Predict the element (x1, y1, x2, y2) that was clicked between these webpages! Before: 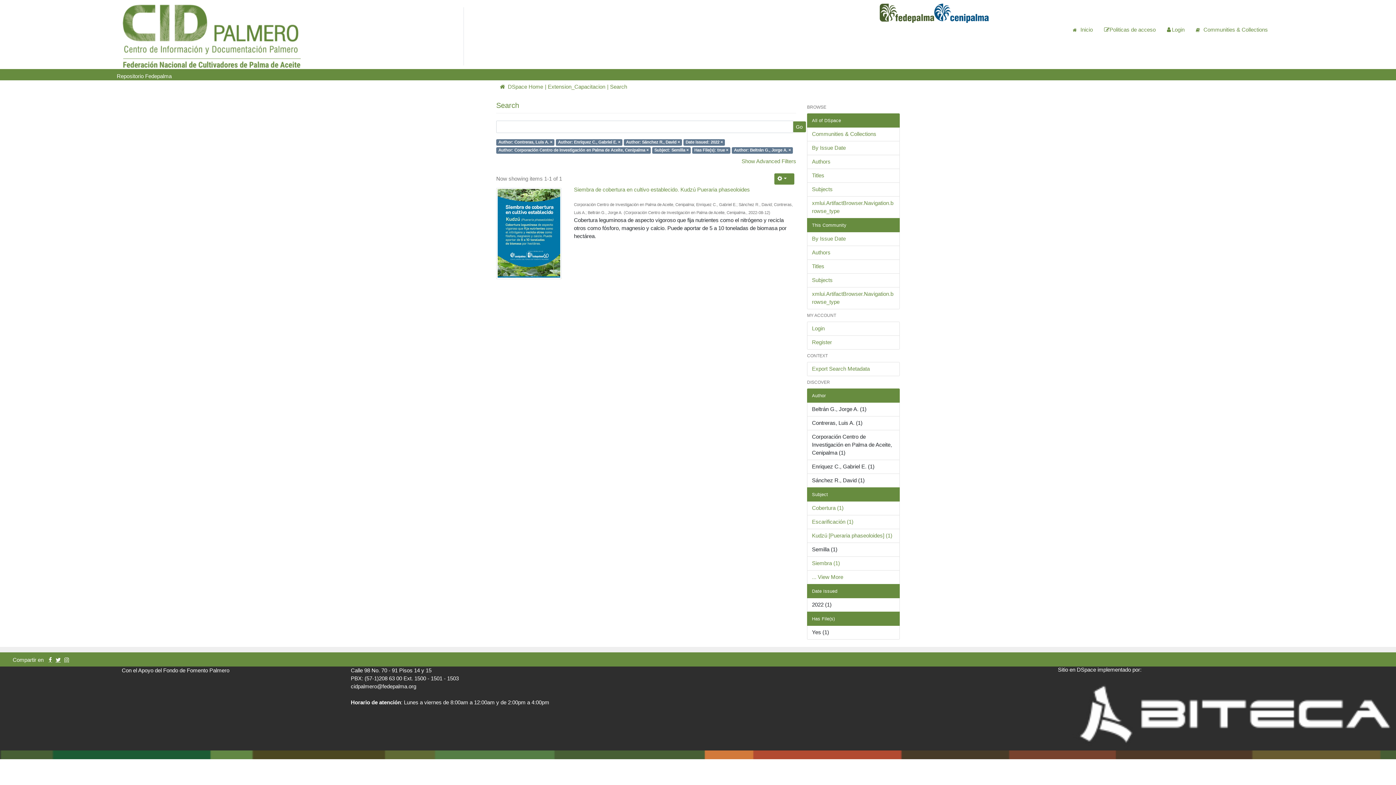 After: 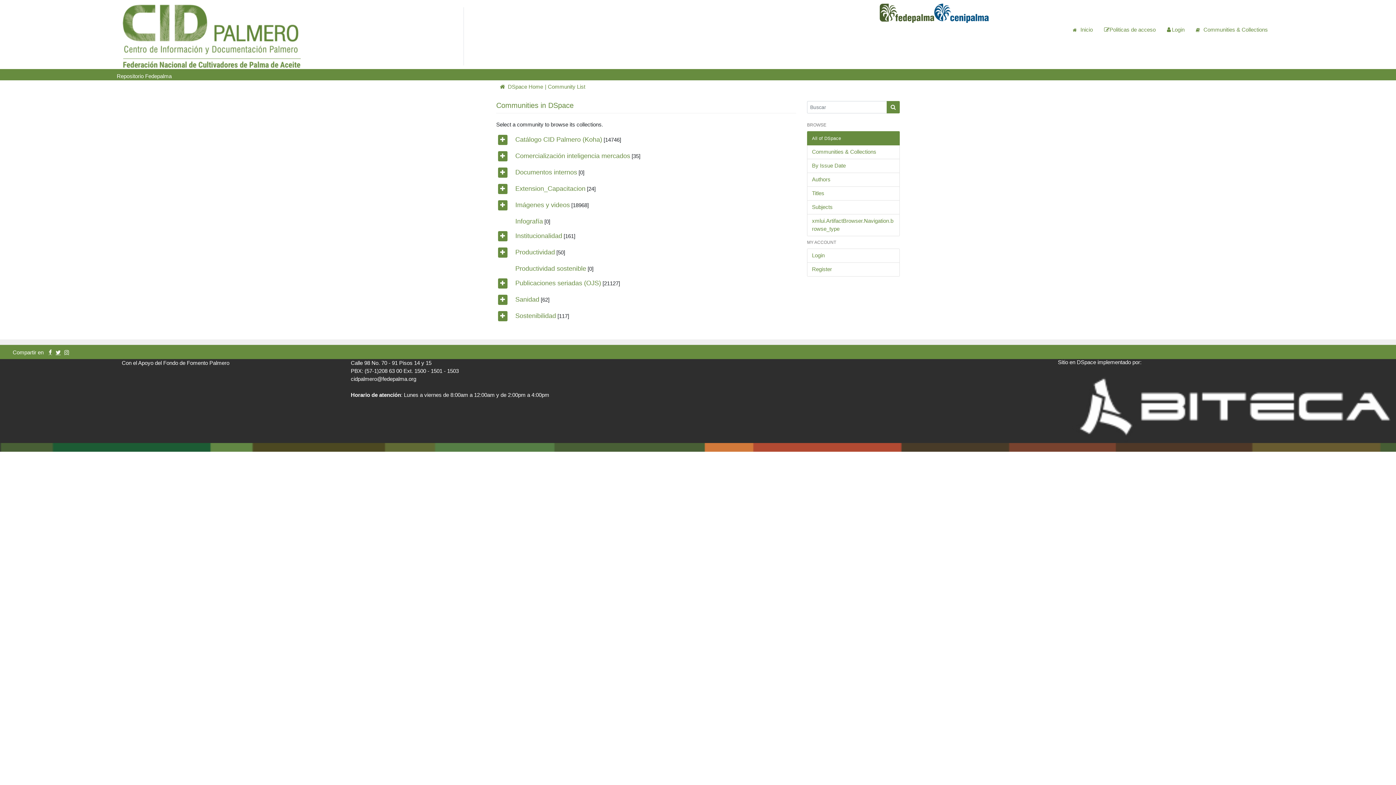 Action: label: Communities & Collections bbox: (807, 127, 900, 141)